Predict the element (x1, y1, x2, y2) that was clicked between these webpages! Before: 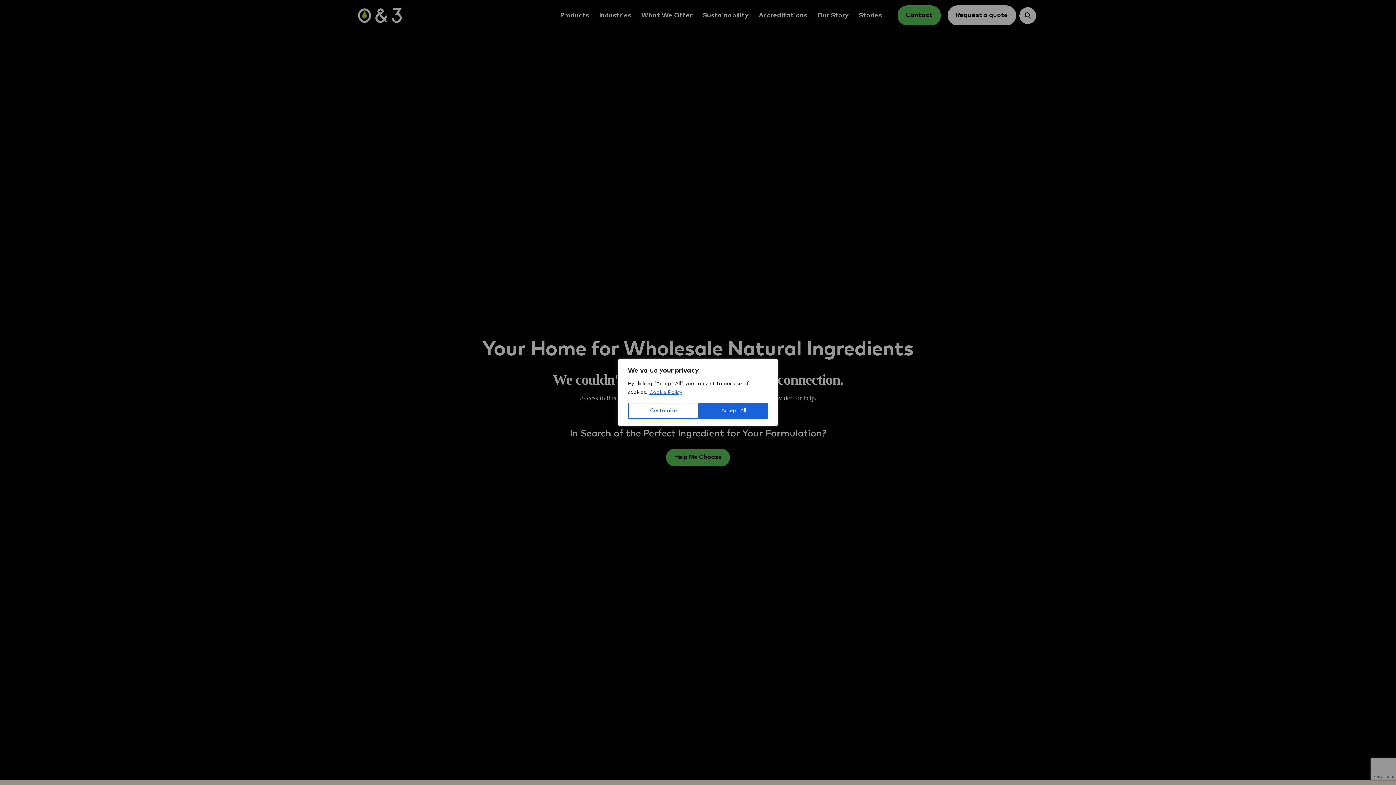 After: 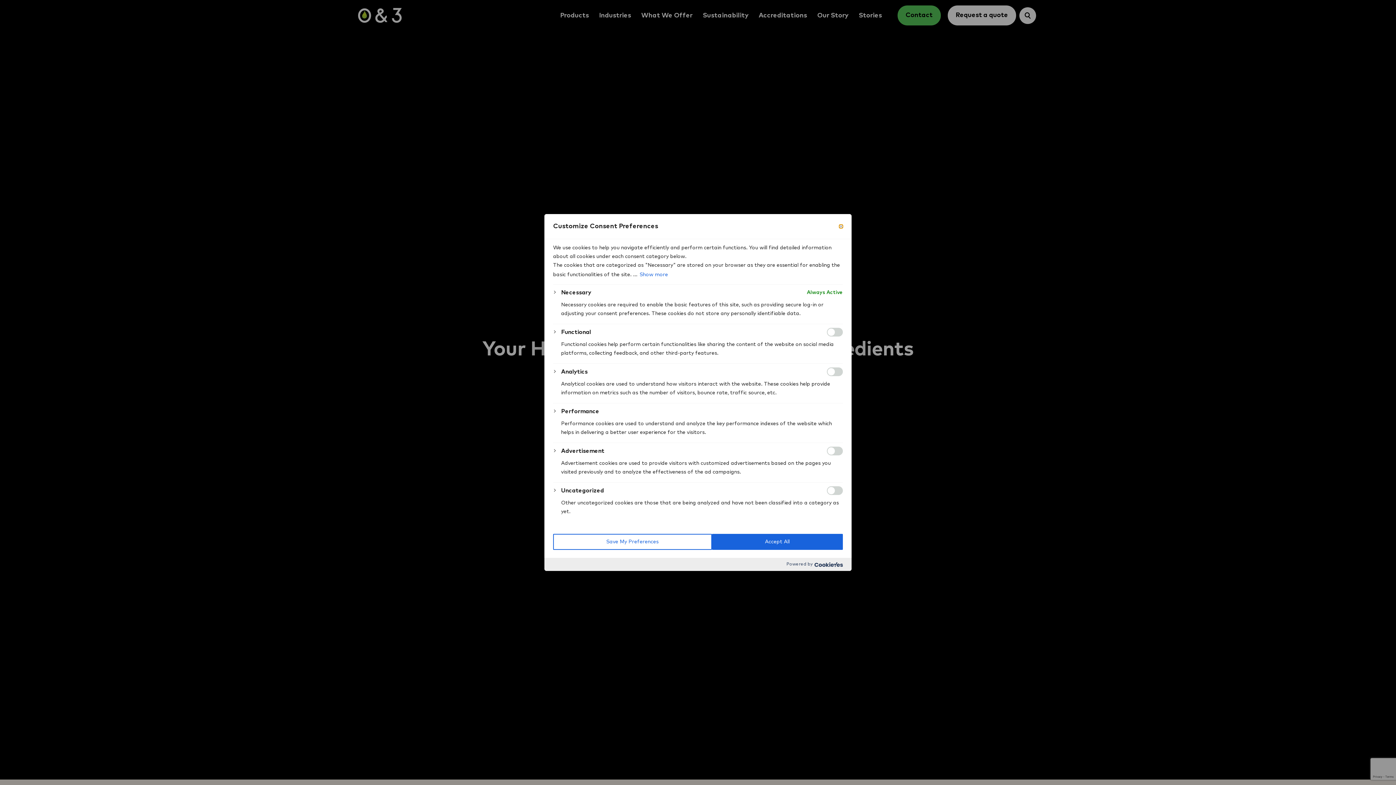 Action: label: Customize bbox: (628, 402, 699, 418)